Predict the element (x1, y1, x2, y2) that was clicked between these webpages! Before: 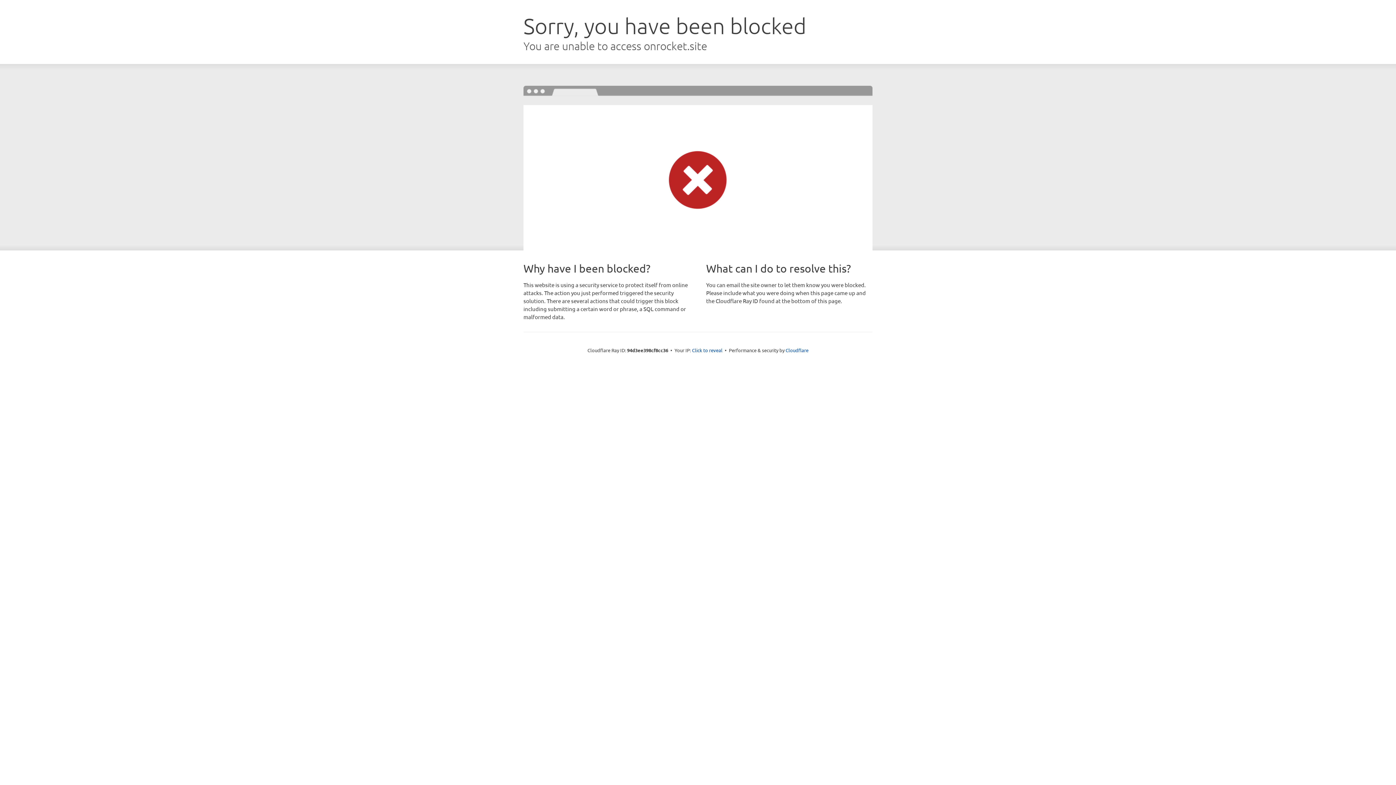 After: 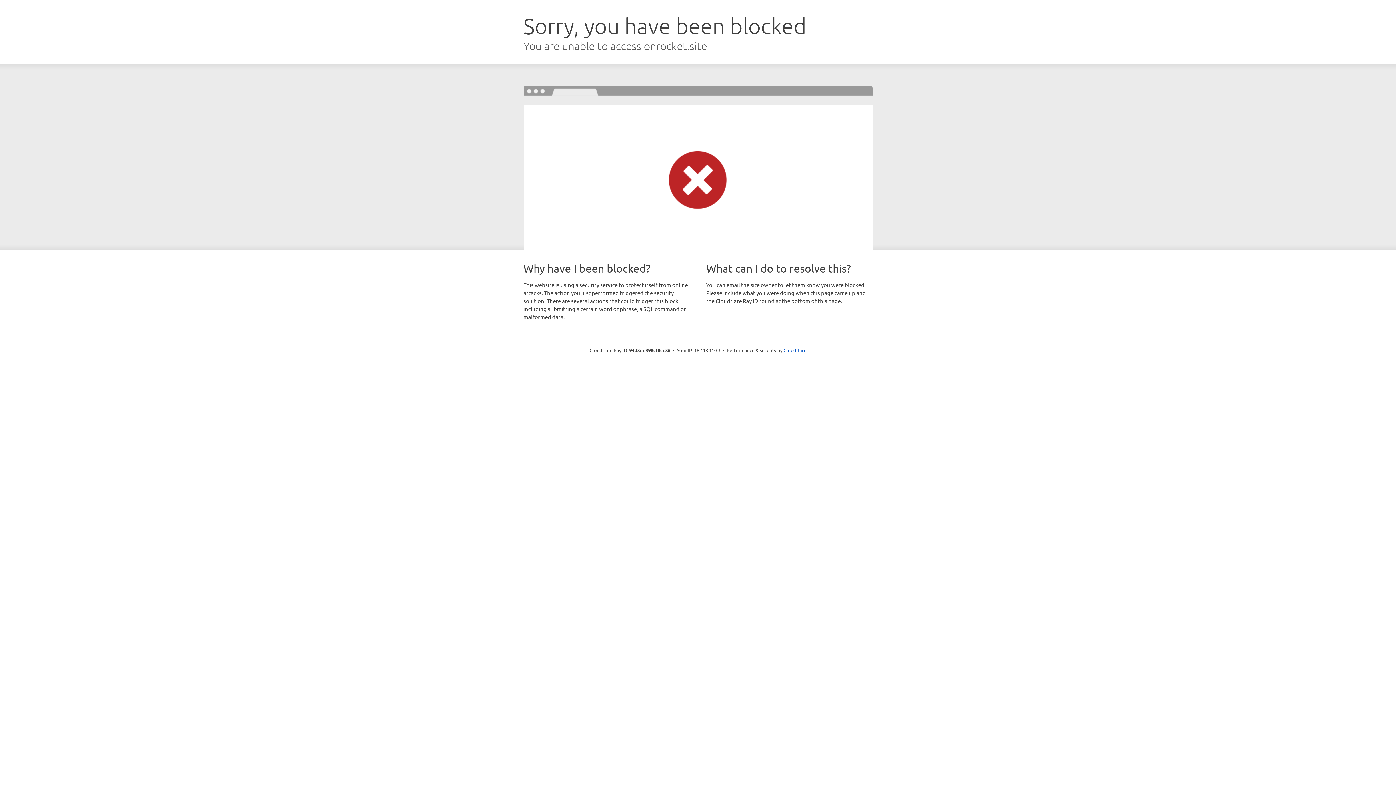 Action: bbox: (692, 346, 722, 353) label: Click to reveal